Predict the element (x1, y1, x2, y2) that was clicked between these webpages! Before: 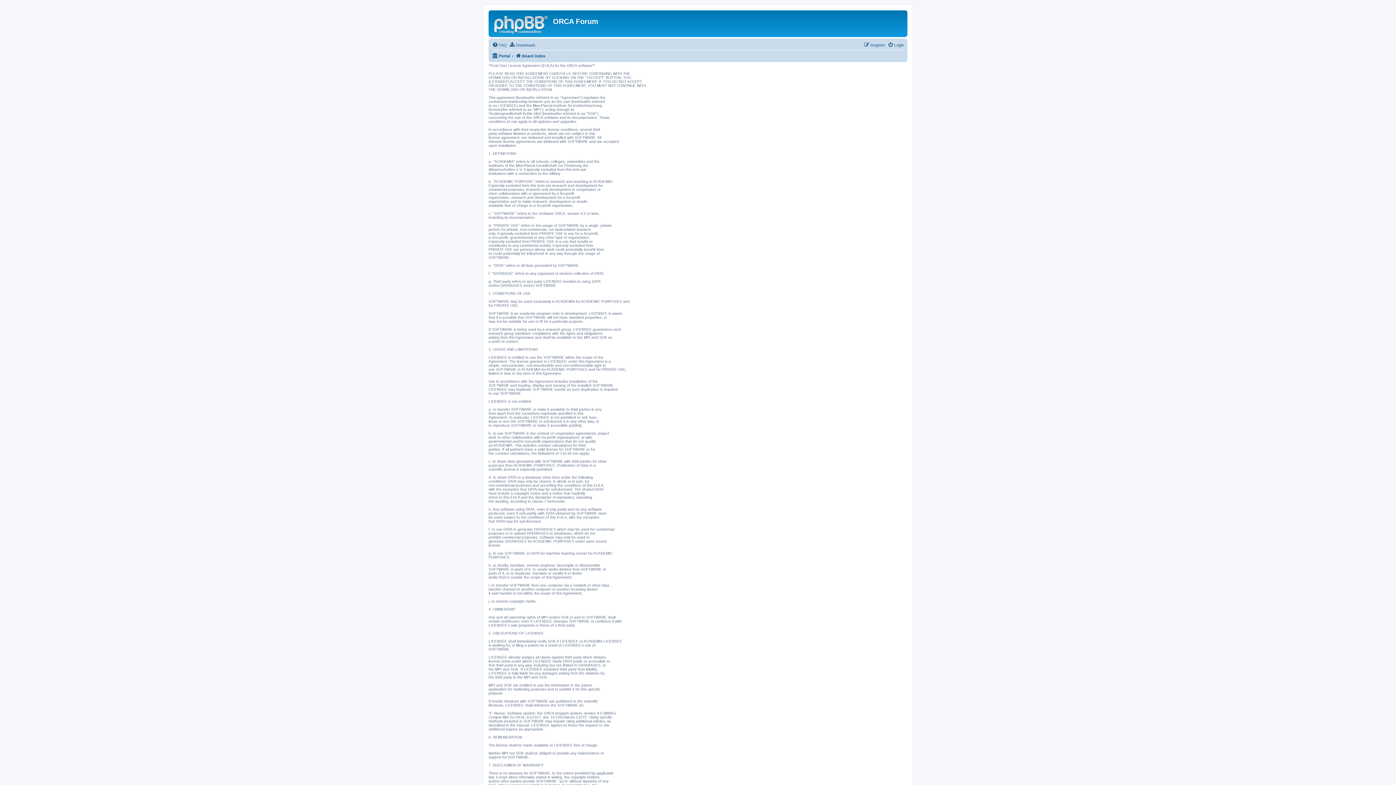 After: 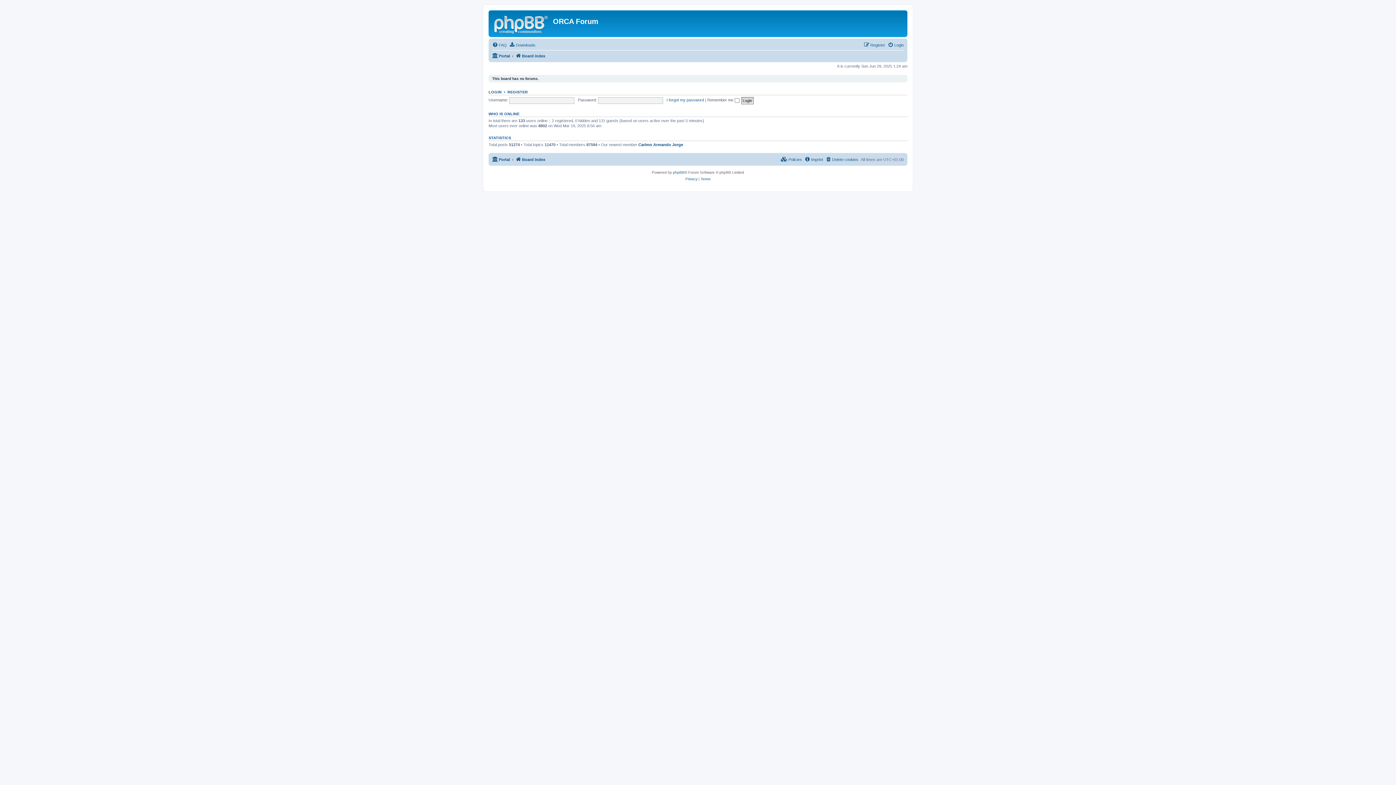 Action: bbox: (515, 51, 545, 60) label: Board index